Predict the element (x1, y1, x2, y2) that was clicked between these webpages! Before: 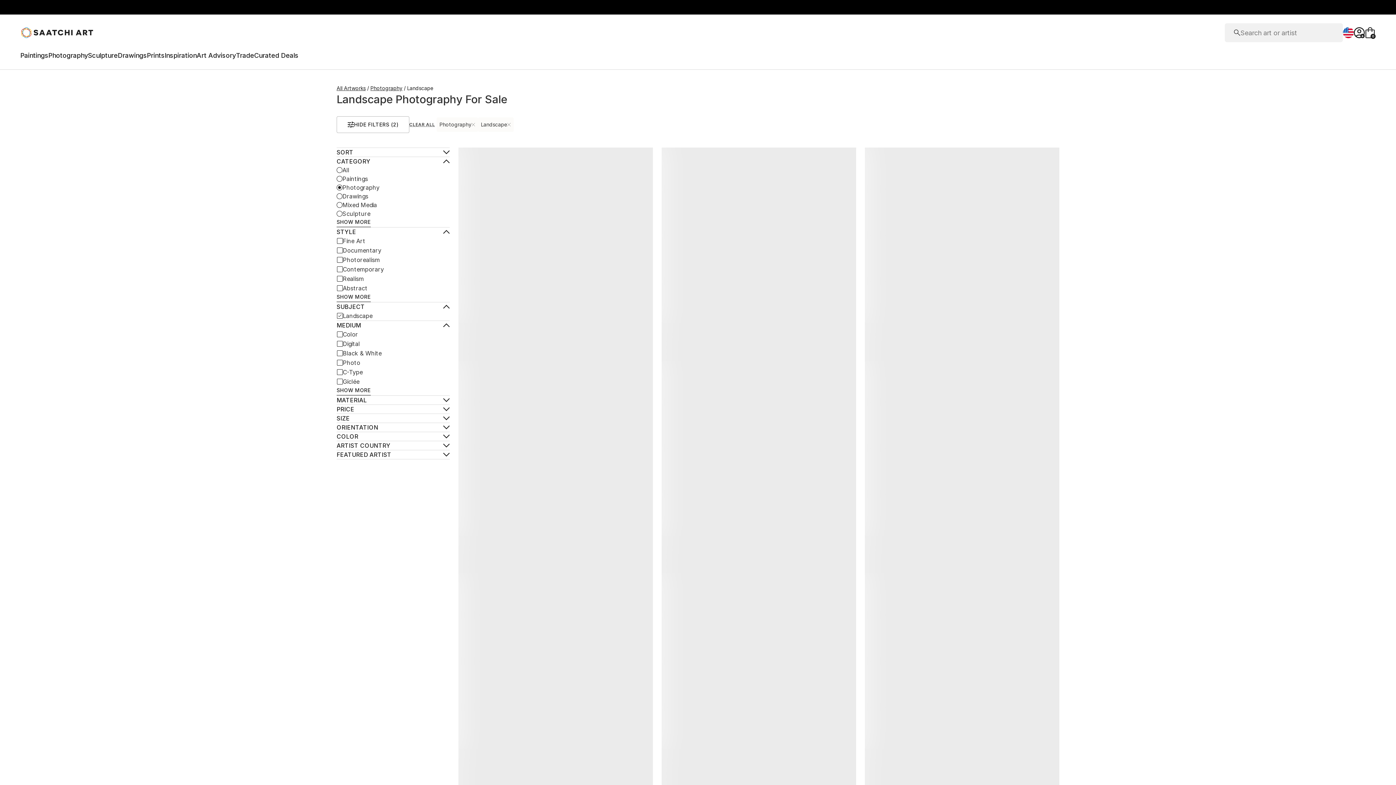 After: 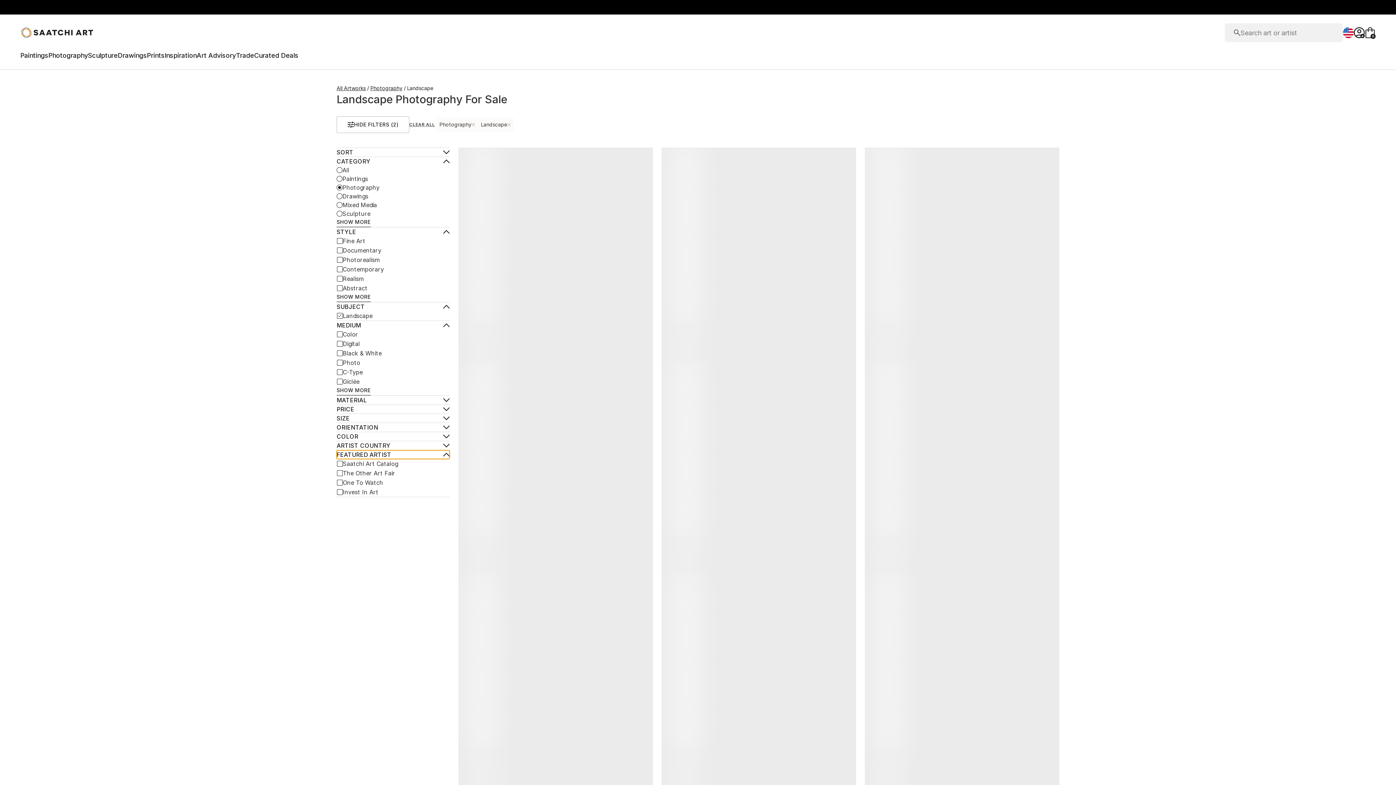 Action: label: Toggle Featured Artist bbox: (336, 450, 449, 459)